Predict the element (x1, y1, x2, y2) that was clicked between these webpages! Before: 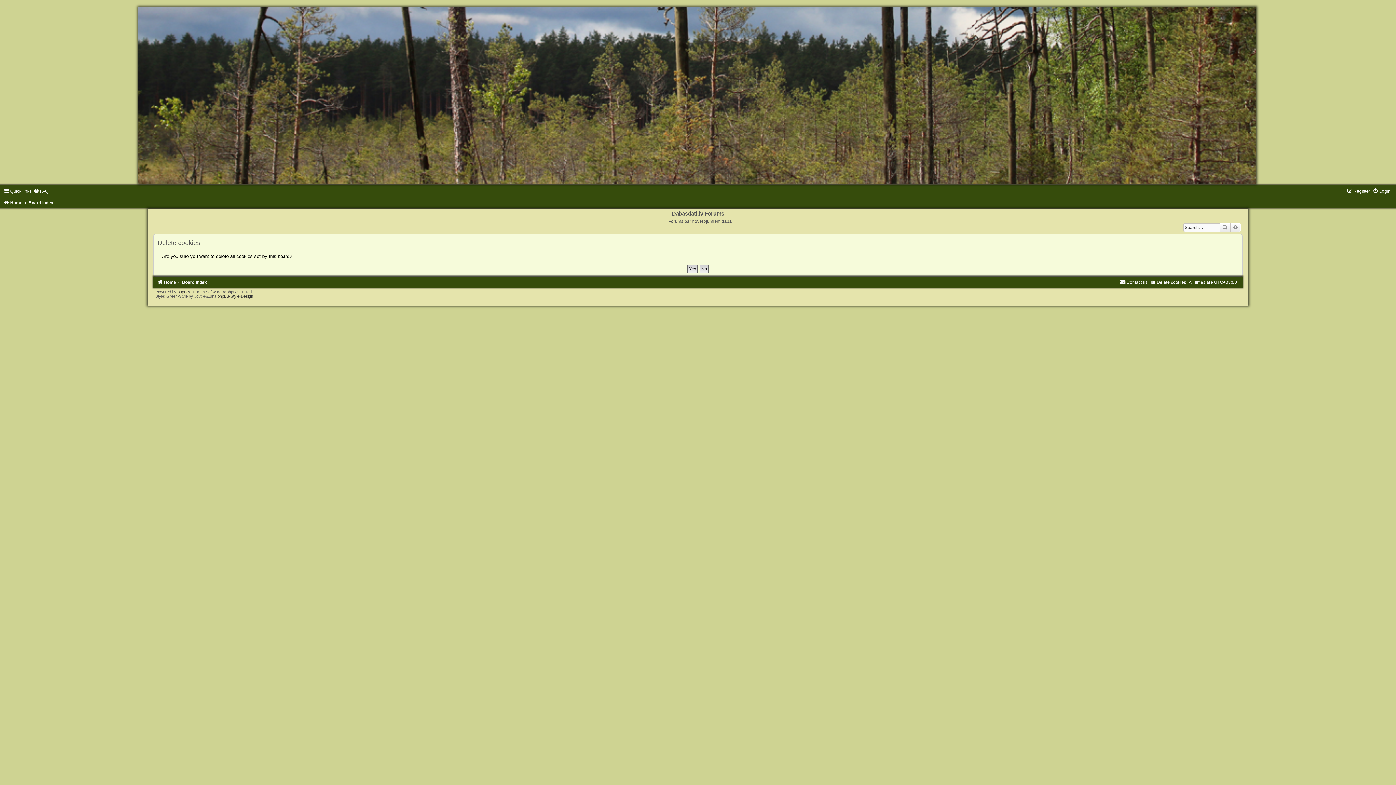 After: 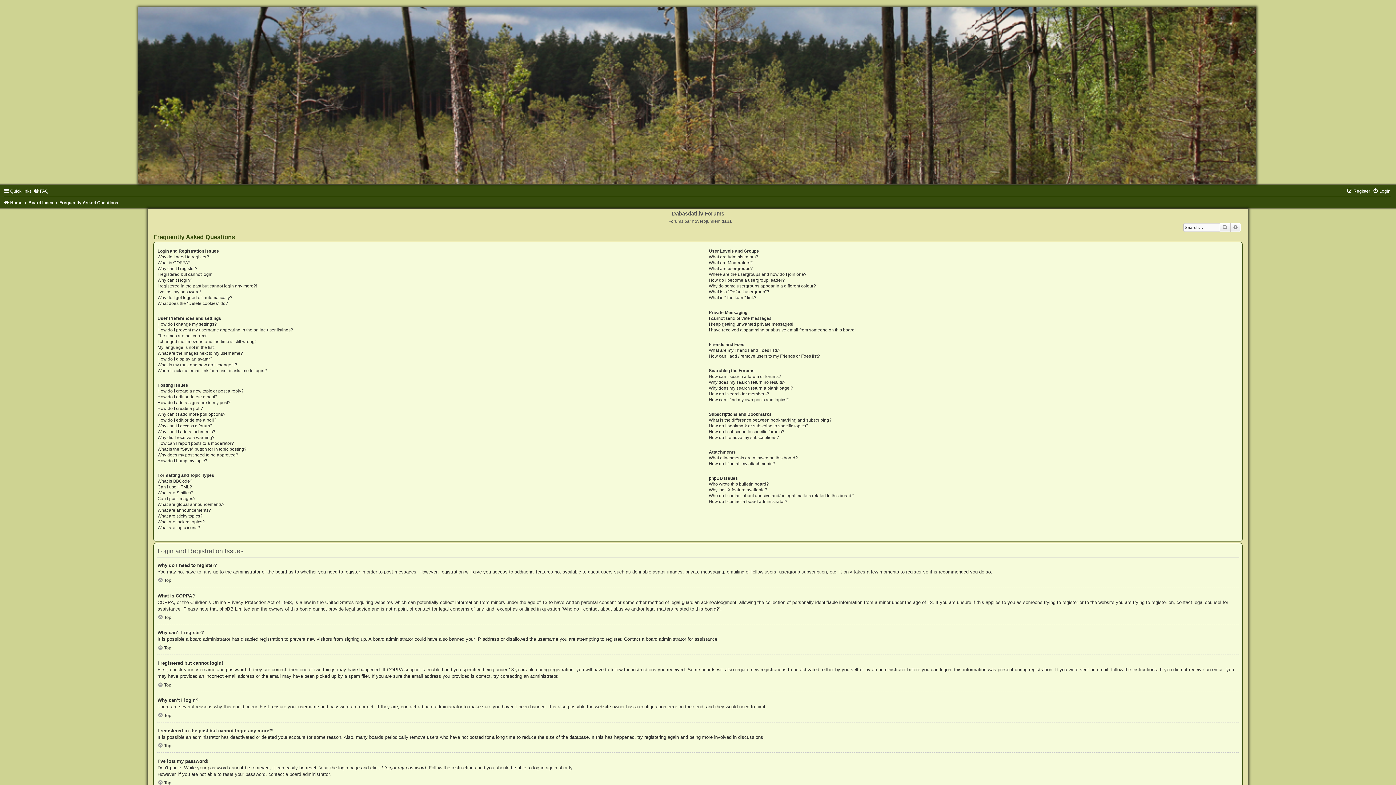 Action: label: FAQ bbox: (33, 188, 48, 193)